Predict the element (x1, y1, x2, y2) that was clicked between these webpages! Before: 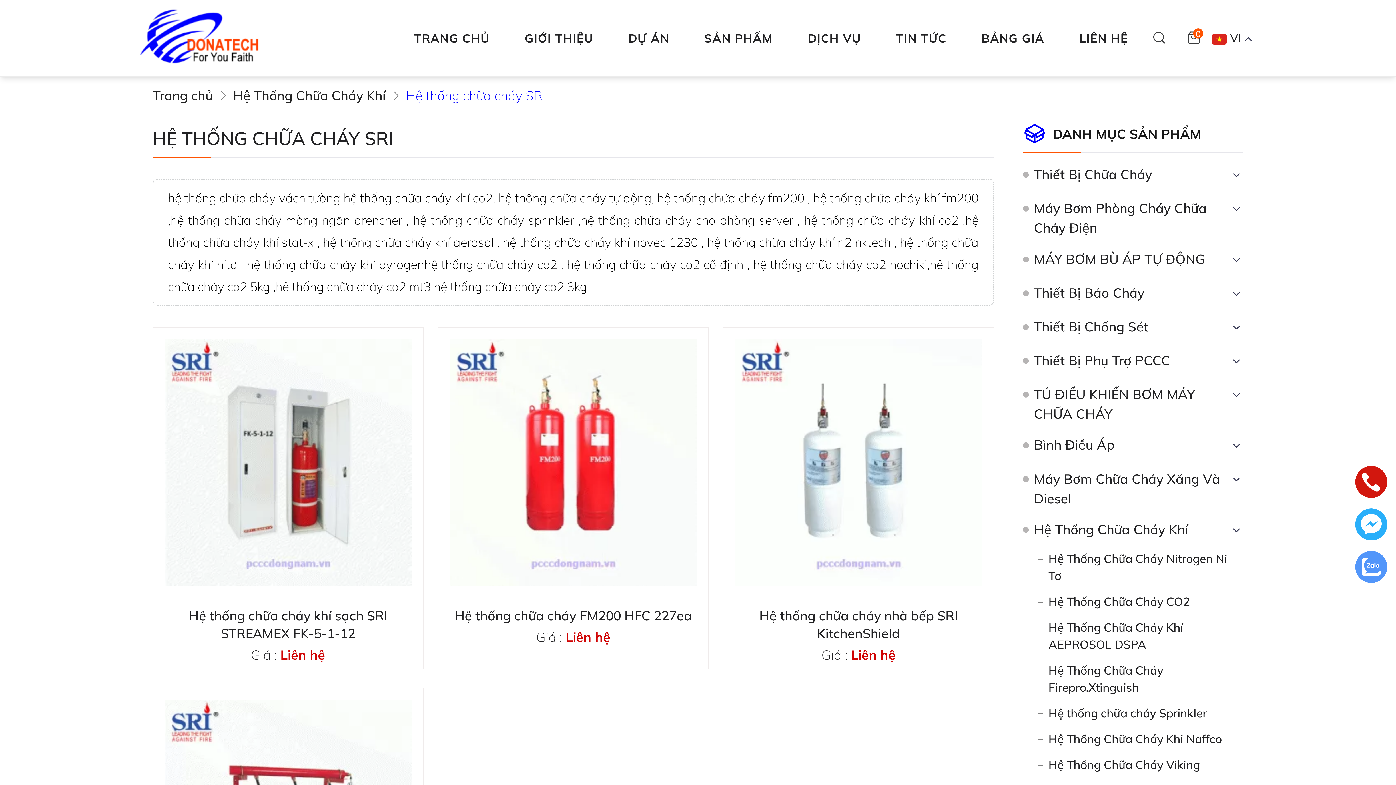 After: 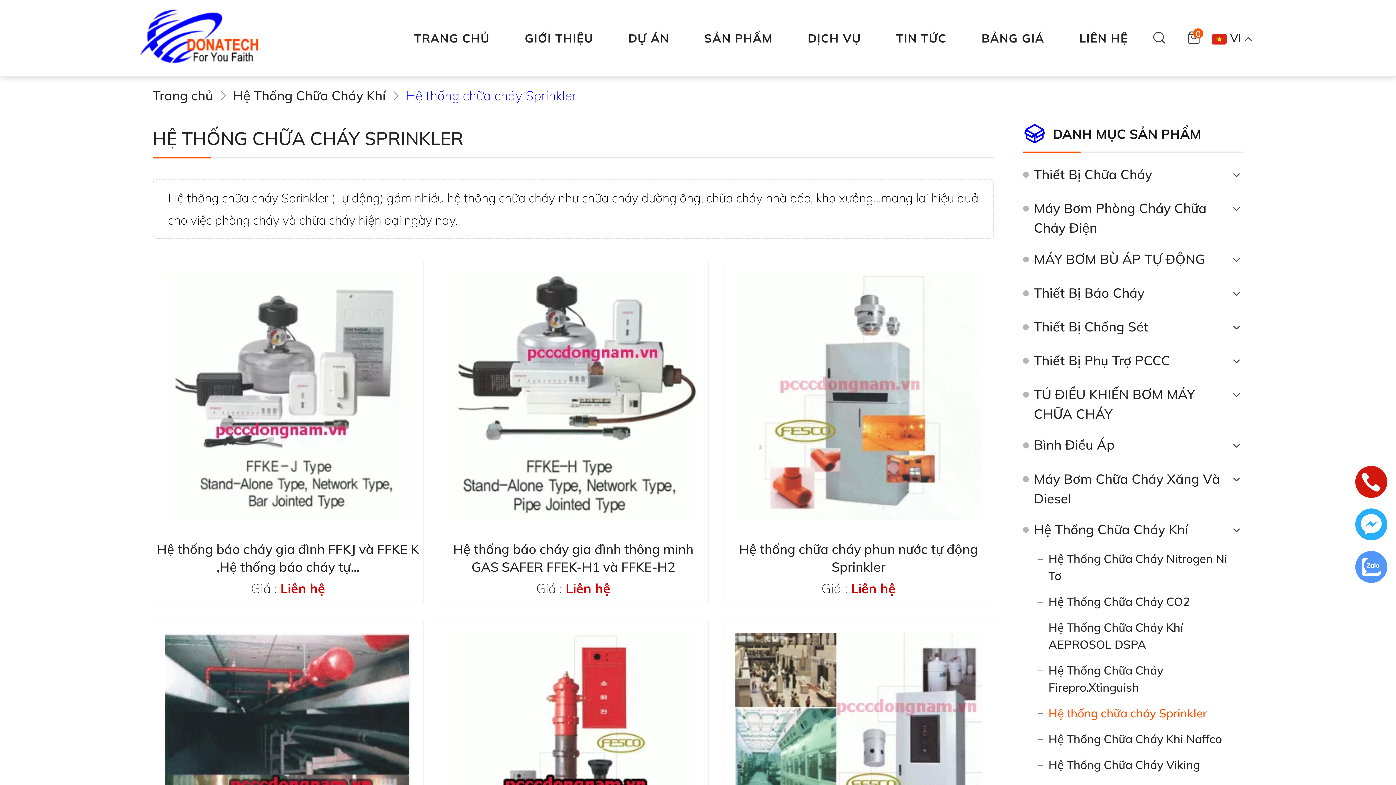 Action: label: Hệ thống chữa cháy Sprinkler bbox: (1048, 704, 1207, 722)